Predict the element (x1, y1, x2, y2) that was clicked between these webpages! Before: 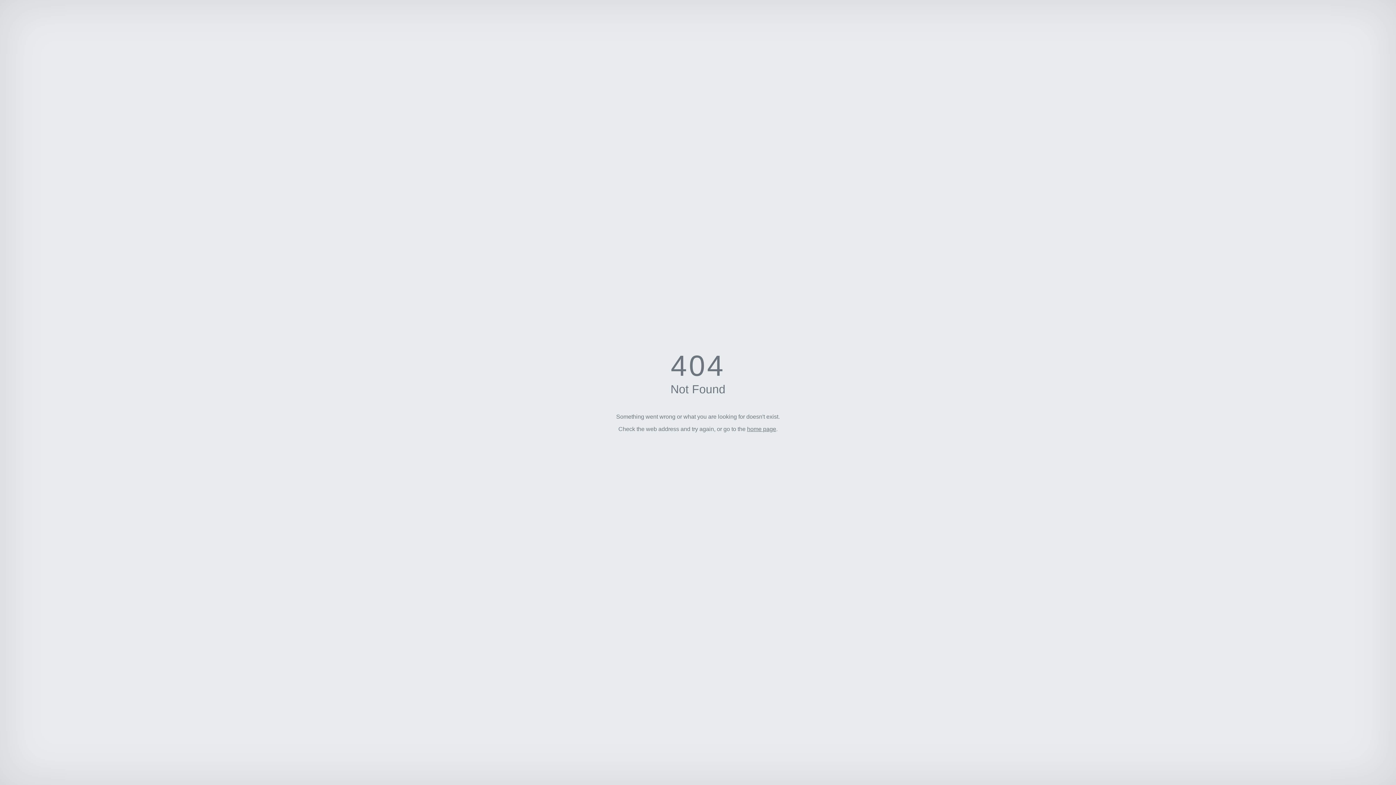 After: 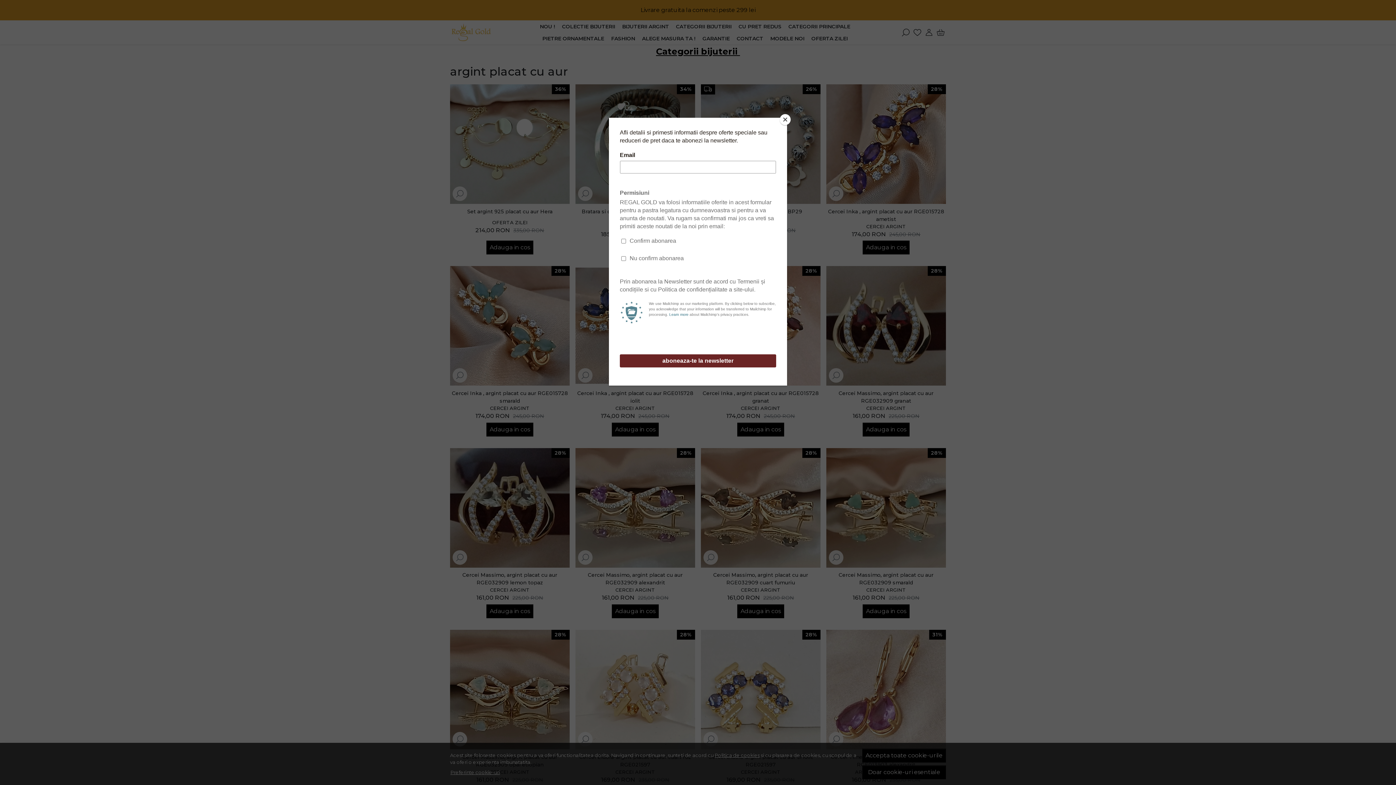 Action: bbox: (747, 426, 776, 432) label: home page